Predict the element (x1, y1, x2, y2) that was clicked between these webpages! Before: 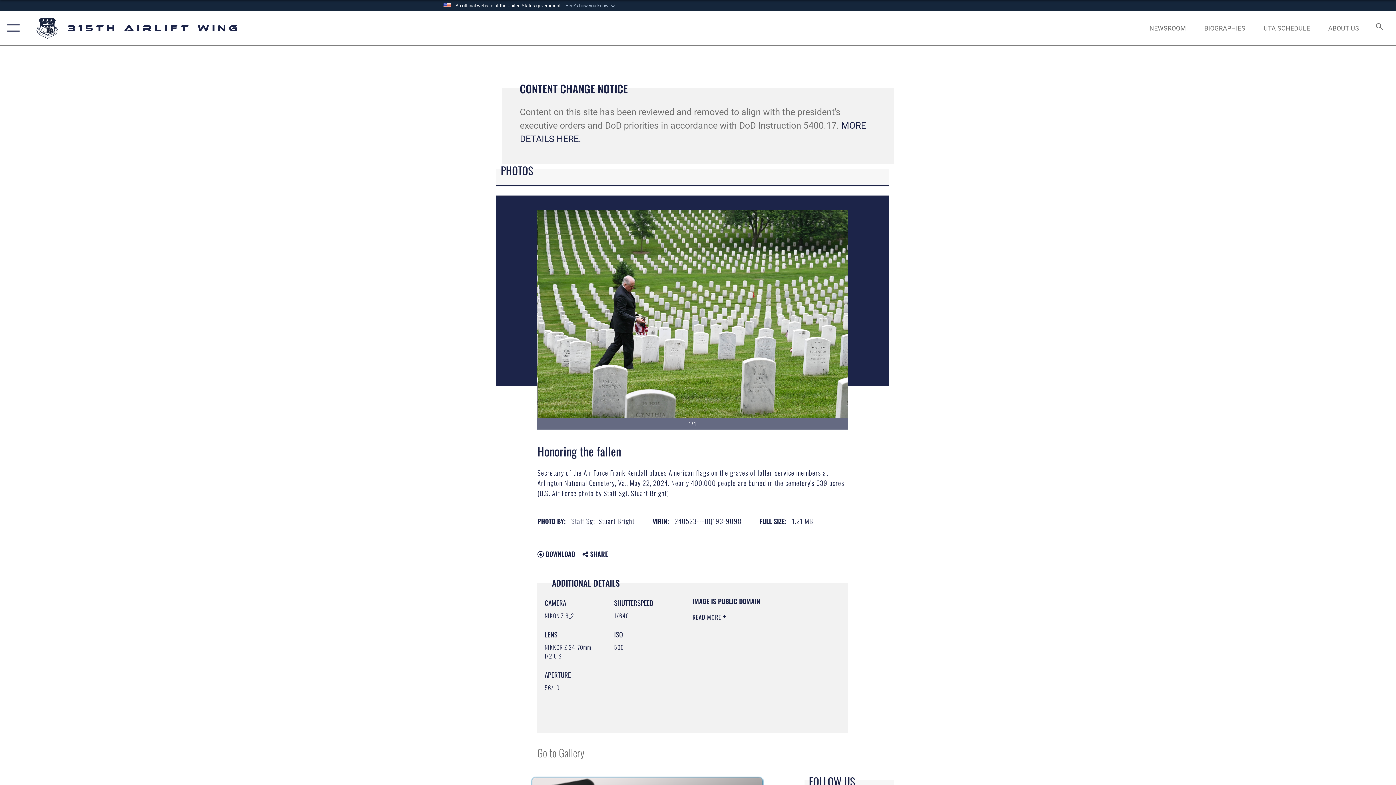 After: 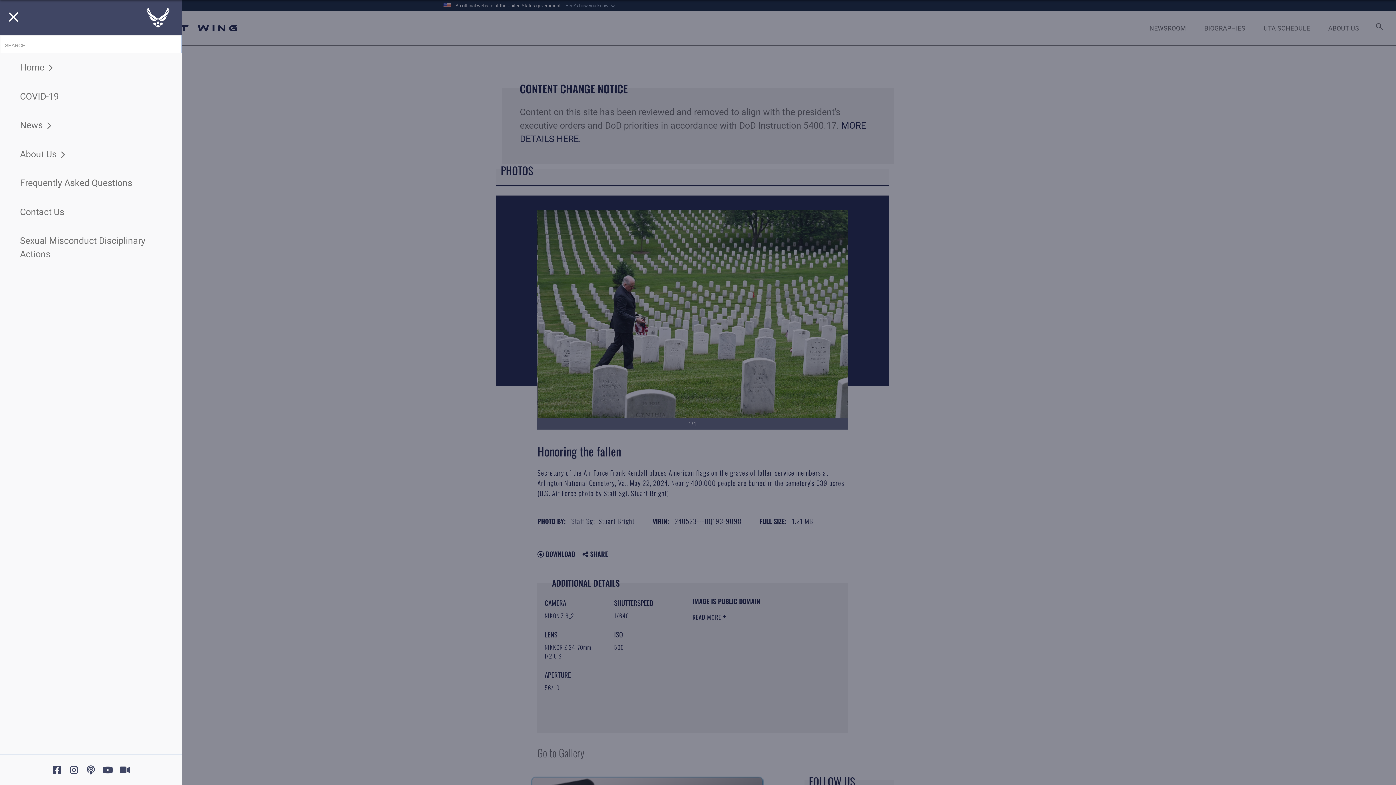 Action: label: Show or Hide Navigation bbox: (0, 10, 23, 45)